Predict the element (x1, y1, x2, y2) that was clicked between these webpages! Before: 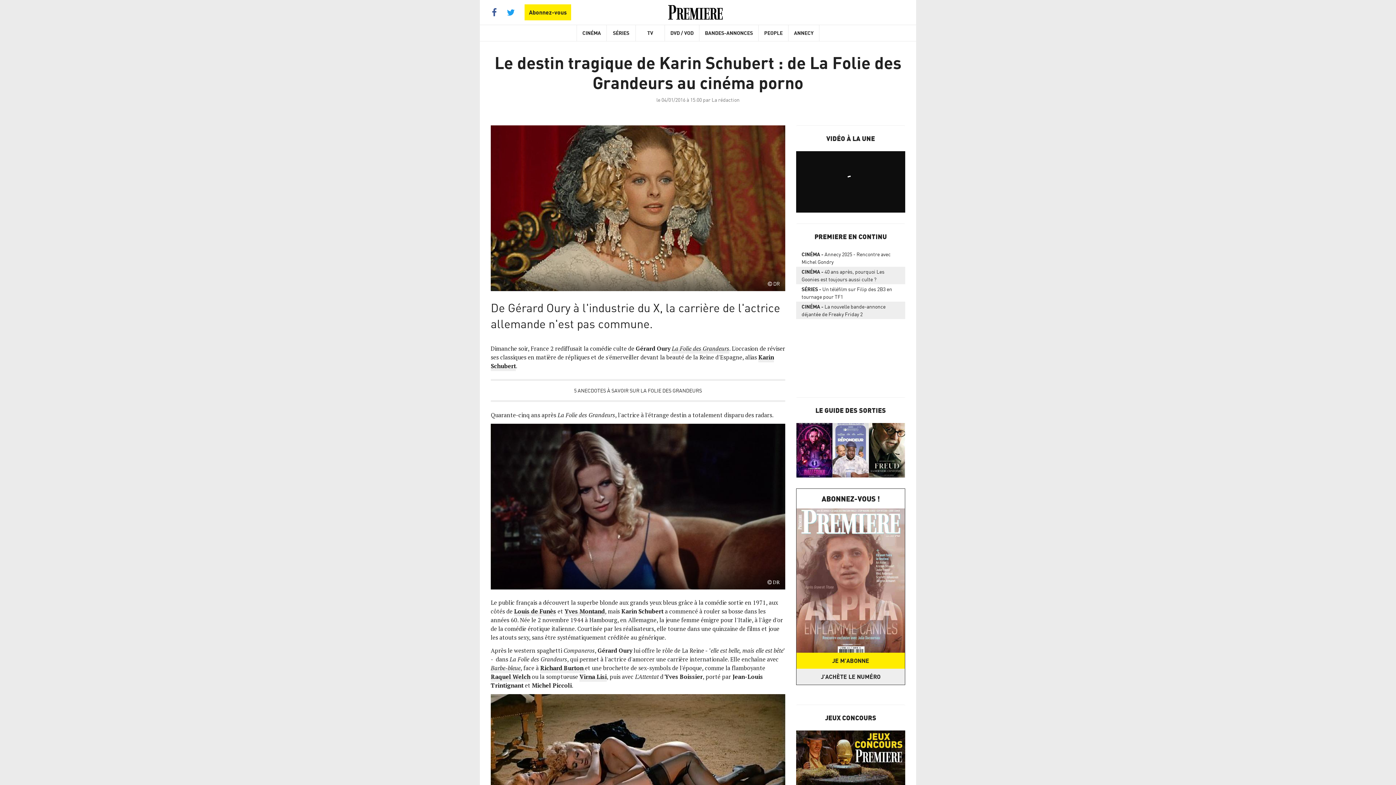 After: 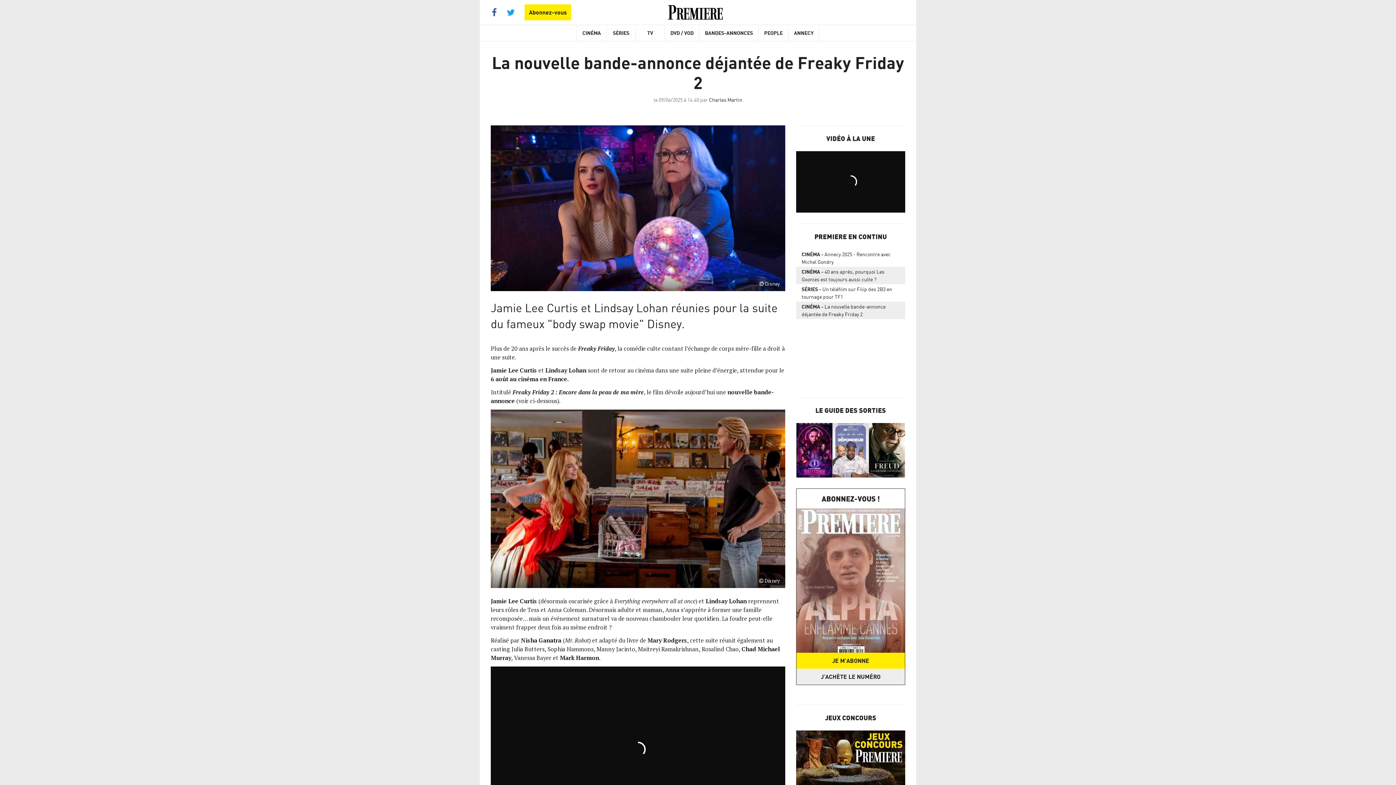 Action: label: CINÉMALa nouvelle bande-annonce déjantée de Freaky Friday 2 bbox: (796, 302, 905, 318)